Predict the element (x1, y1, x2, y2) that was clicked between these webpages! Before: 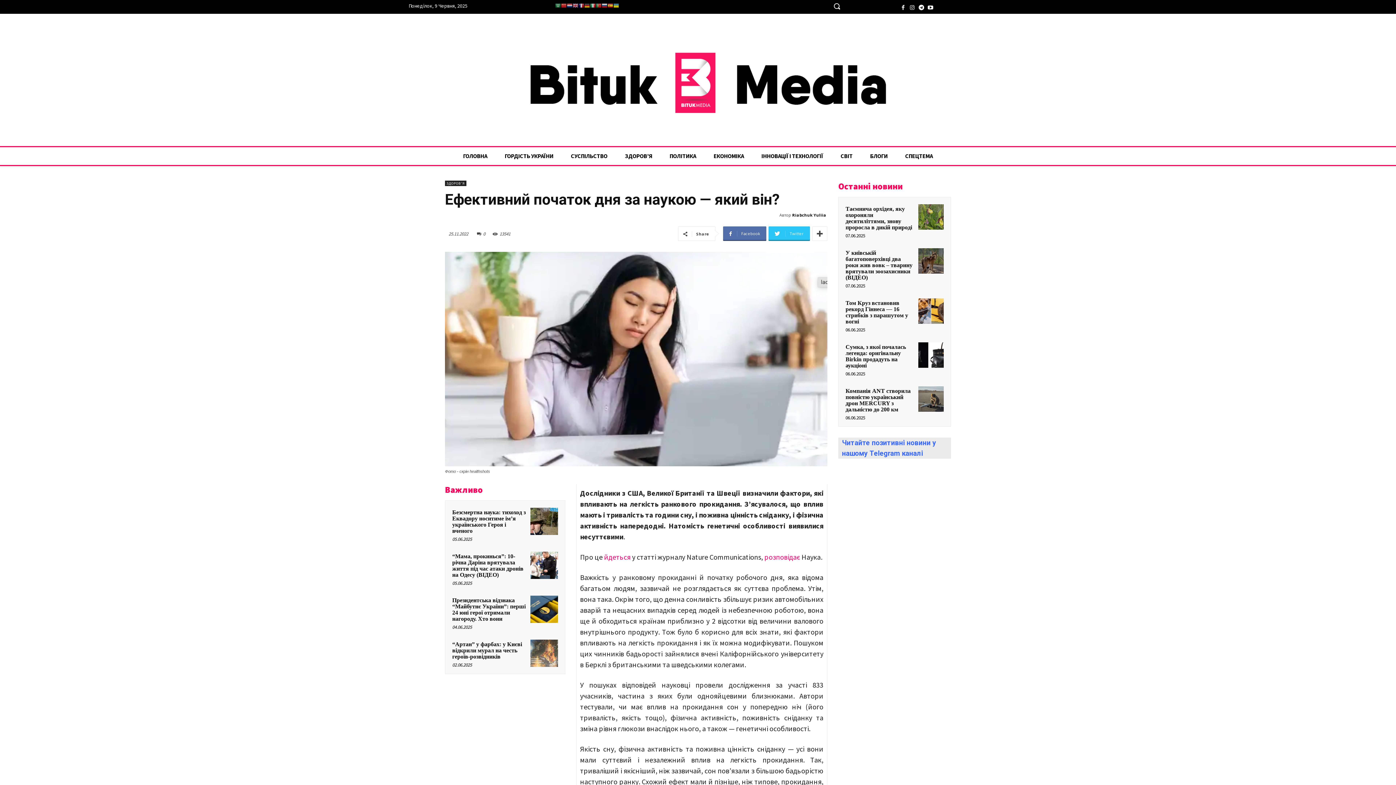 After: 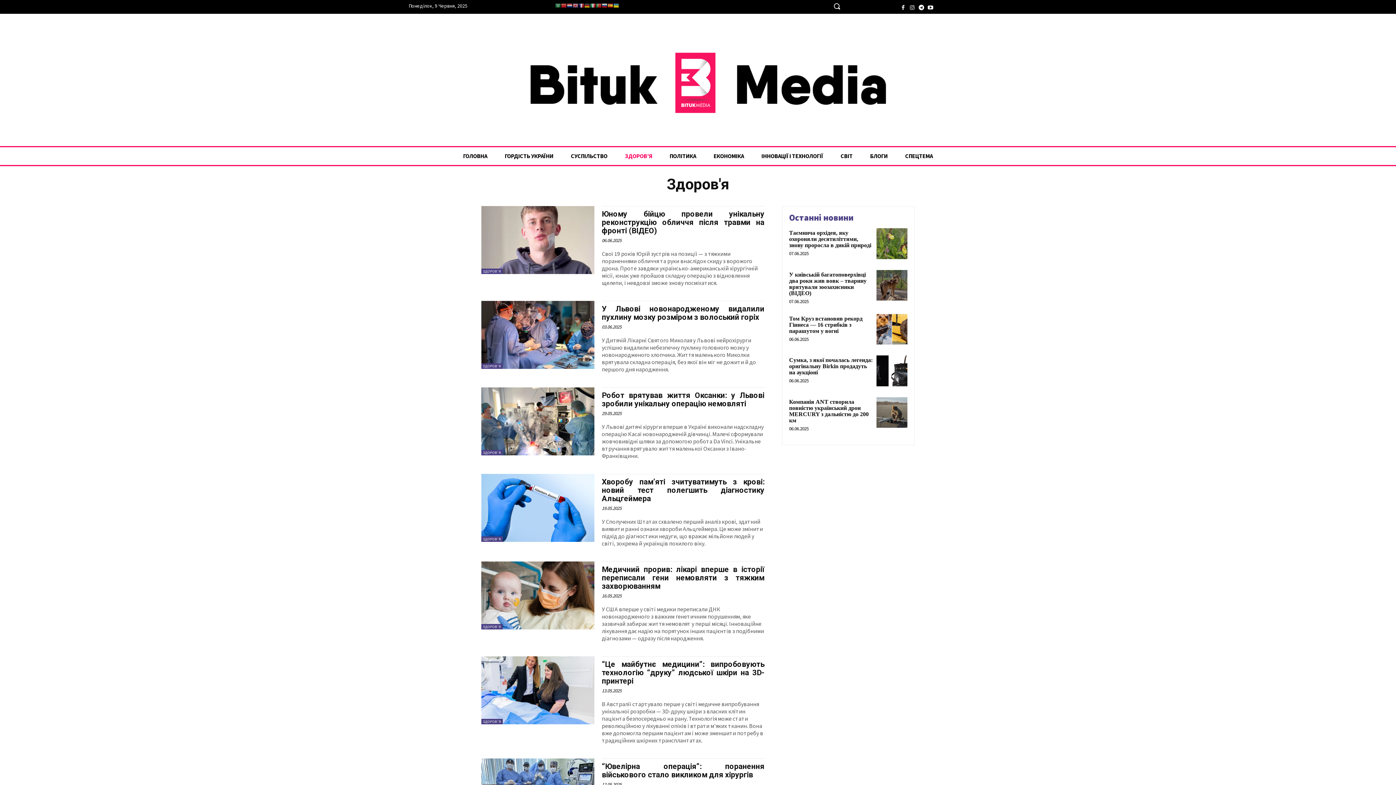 Action: label: ЗДОРОВ’Я bbox: (616, 146, 661, 166)